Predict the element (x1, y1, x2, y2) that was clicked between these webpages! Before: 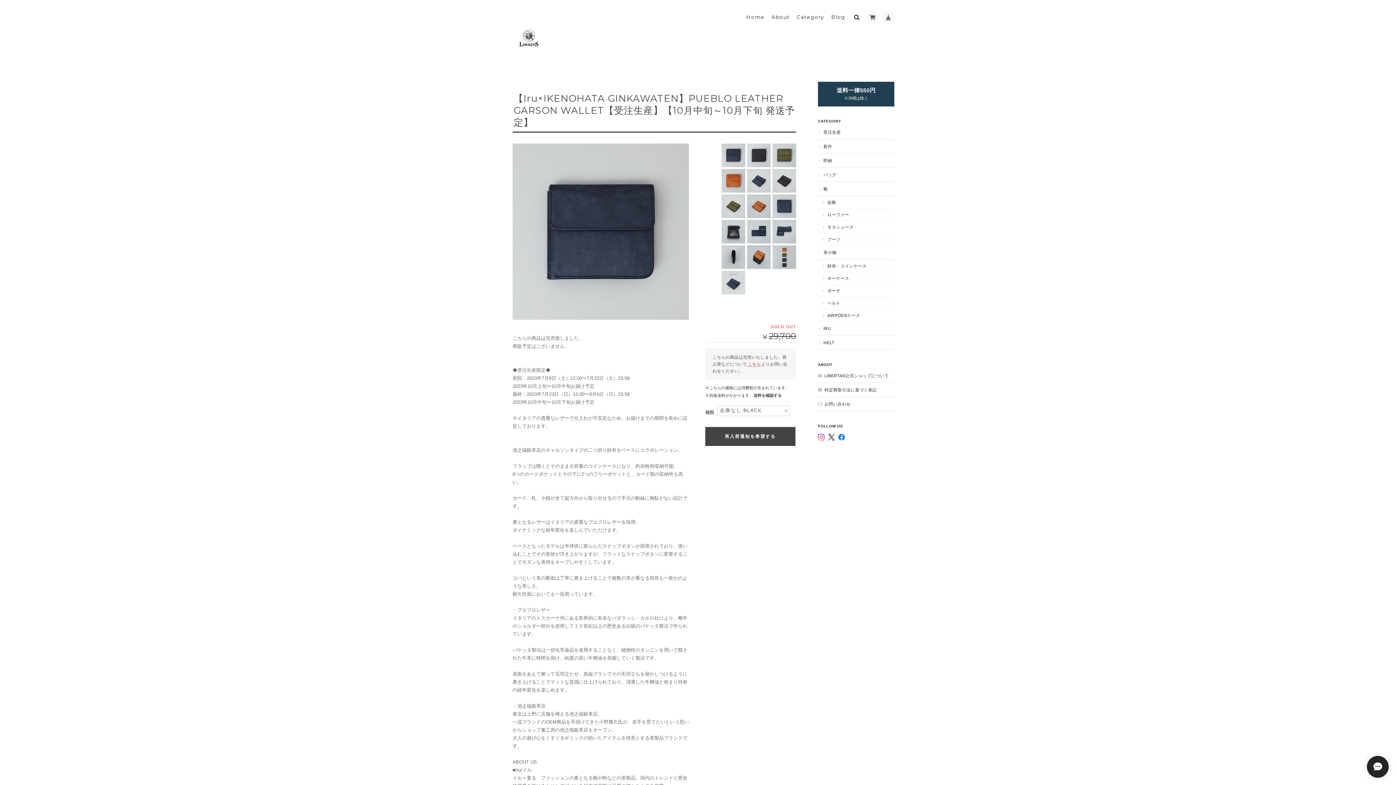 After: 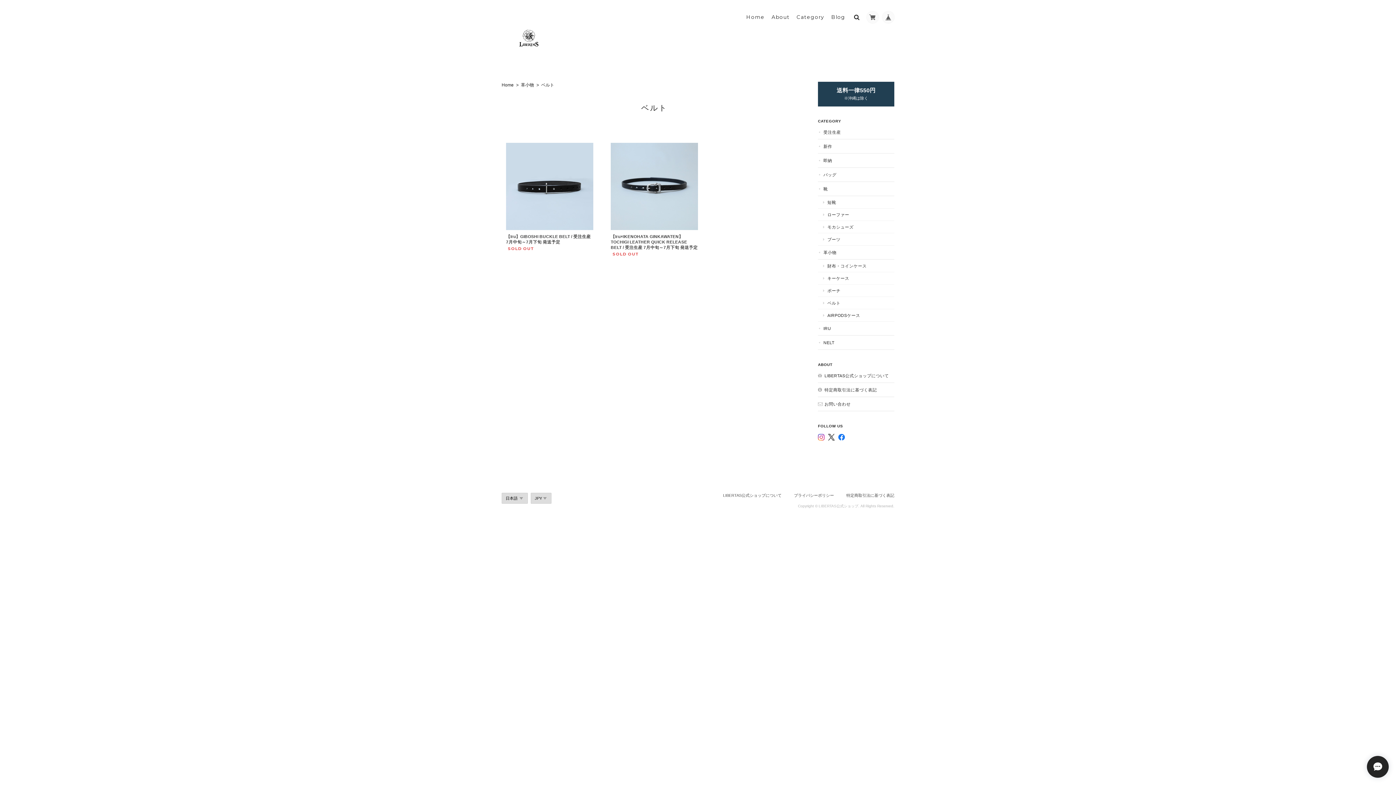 Action: label: ベルト bbox: (818, 297, 894, 309)